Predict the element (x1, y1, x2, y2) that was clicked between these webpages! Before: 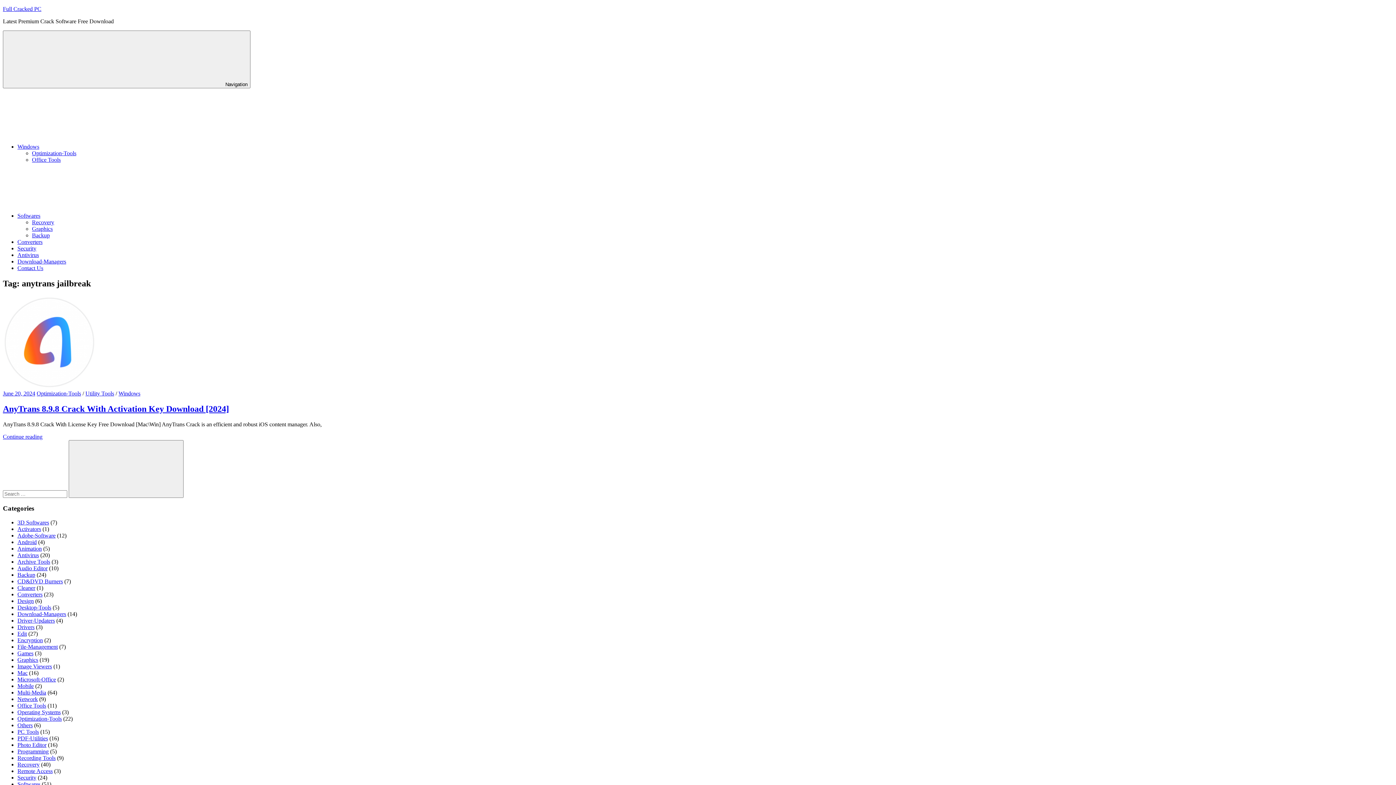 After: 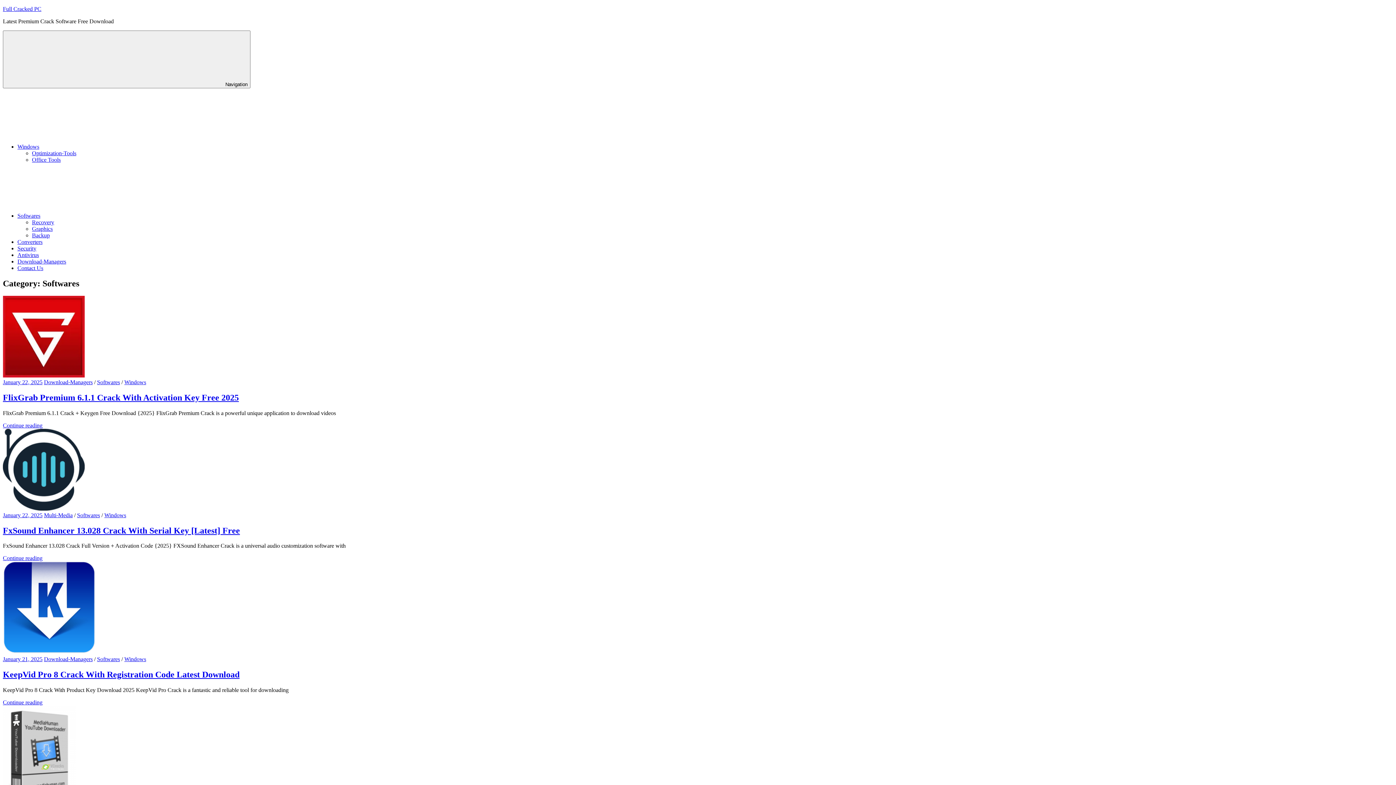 Action: bbox: (17, 781, 40, 787) label: Softwares